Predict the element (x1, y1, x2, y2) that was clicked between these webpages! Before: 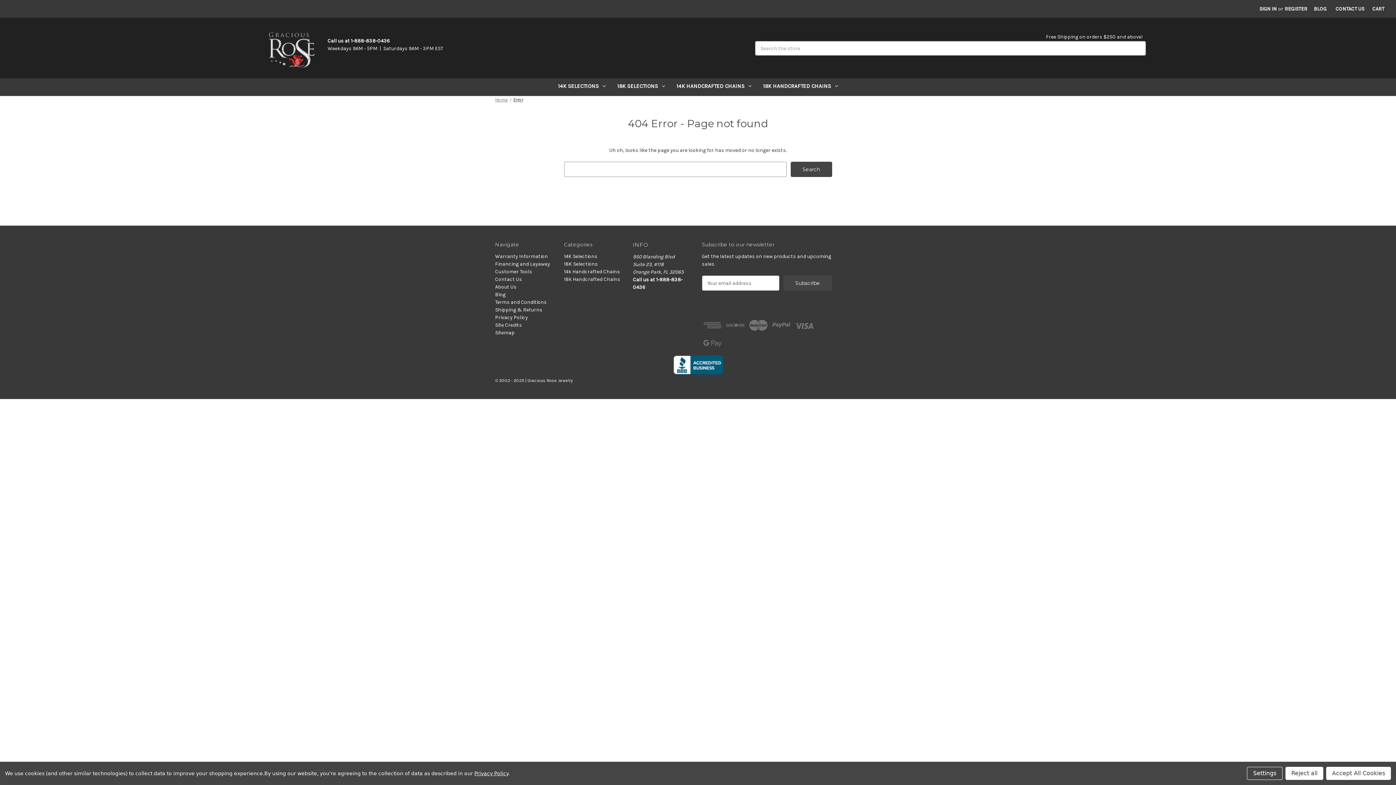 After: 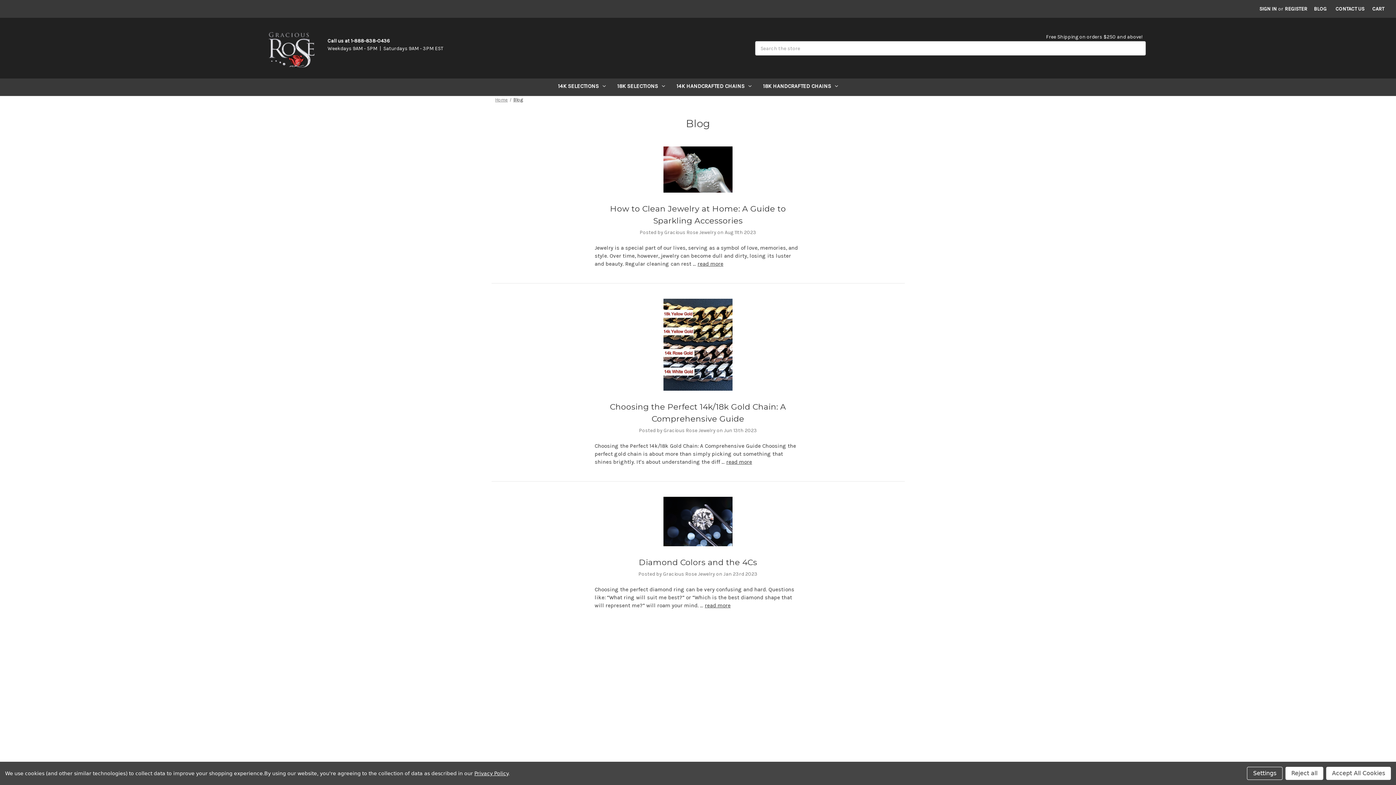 Action: bbox: (495, 291, 505, 297) label: Blog